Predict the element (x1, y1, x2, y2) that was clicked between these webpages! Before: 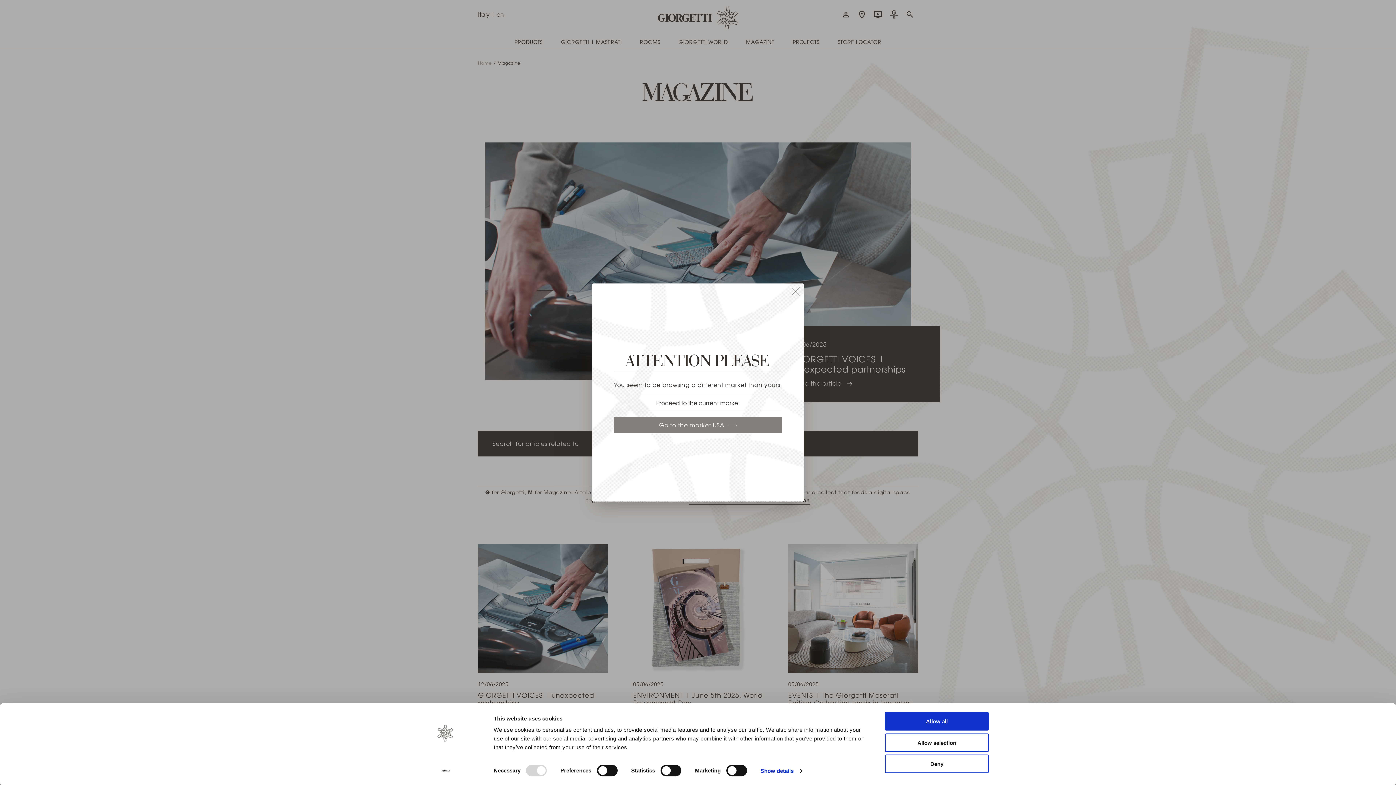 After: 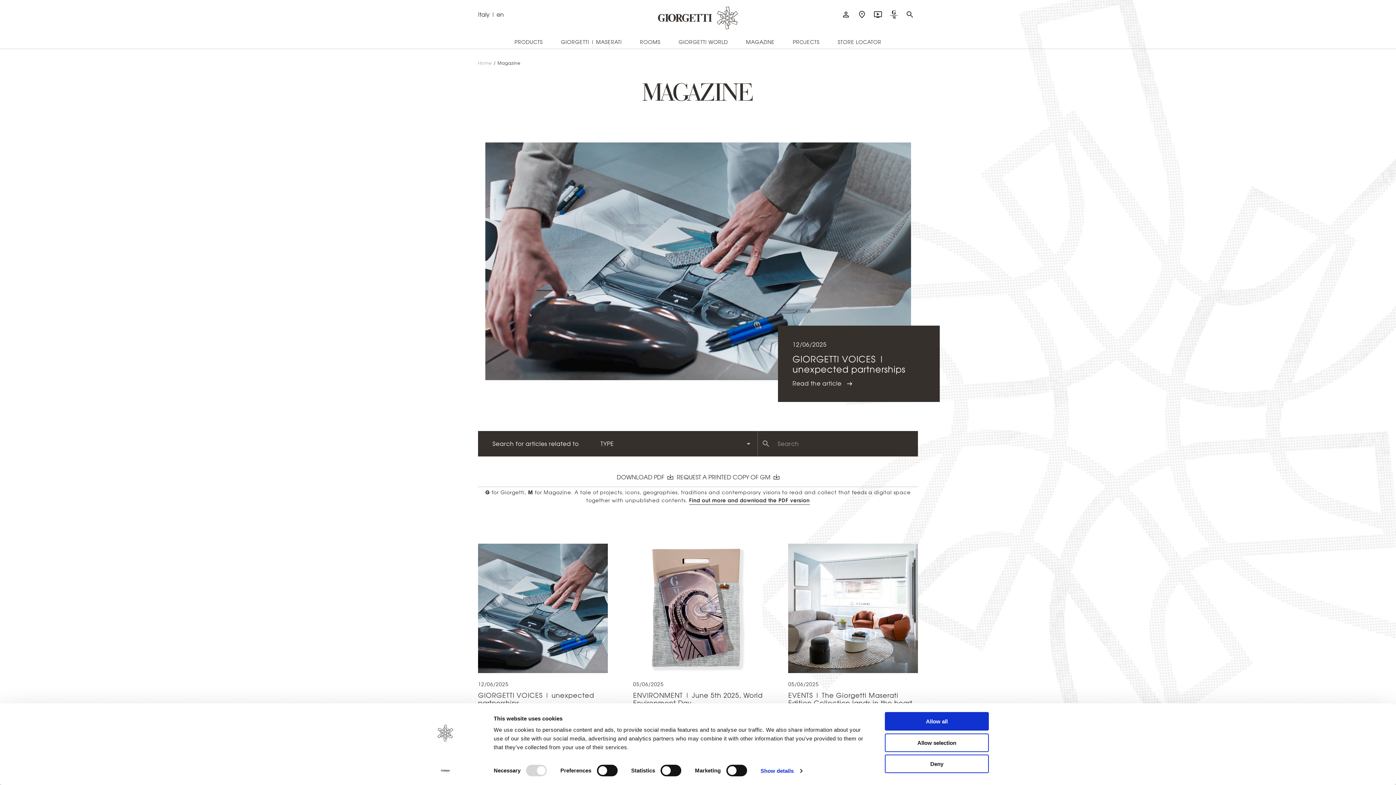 Action: bbox: (614, 394, 782, 411) label: Proceed to the current market